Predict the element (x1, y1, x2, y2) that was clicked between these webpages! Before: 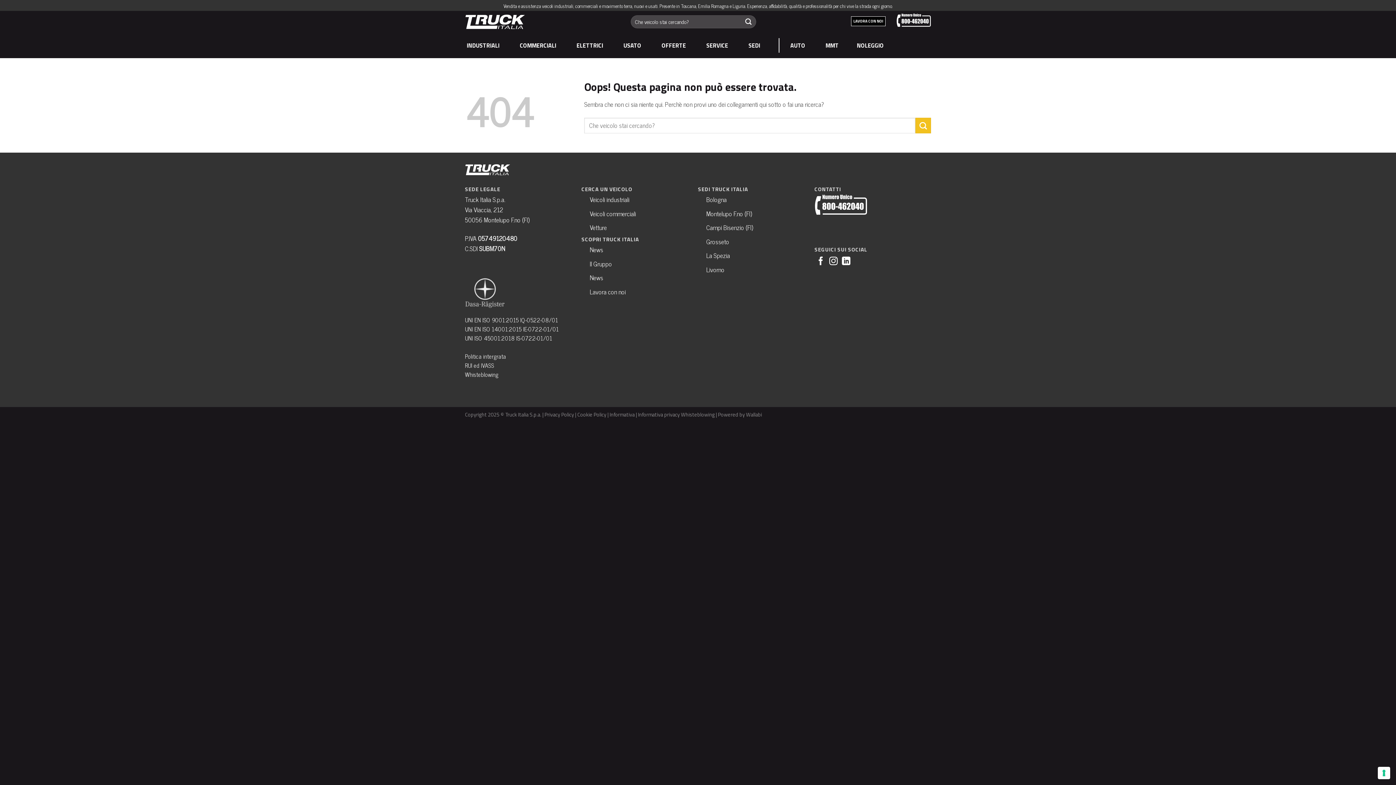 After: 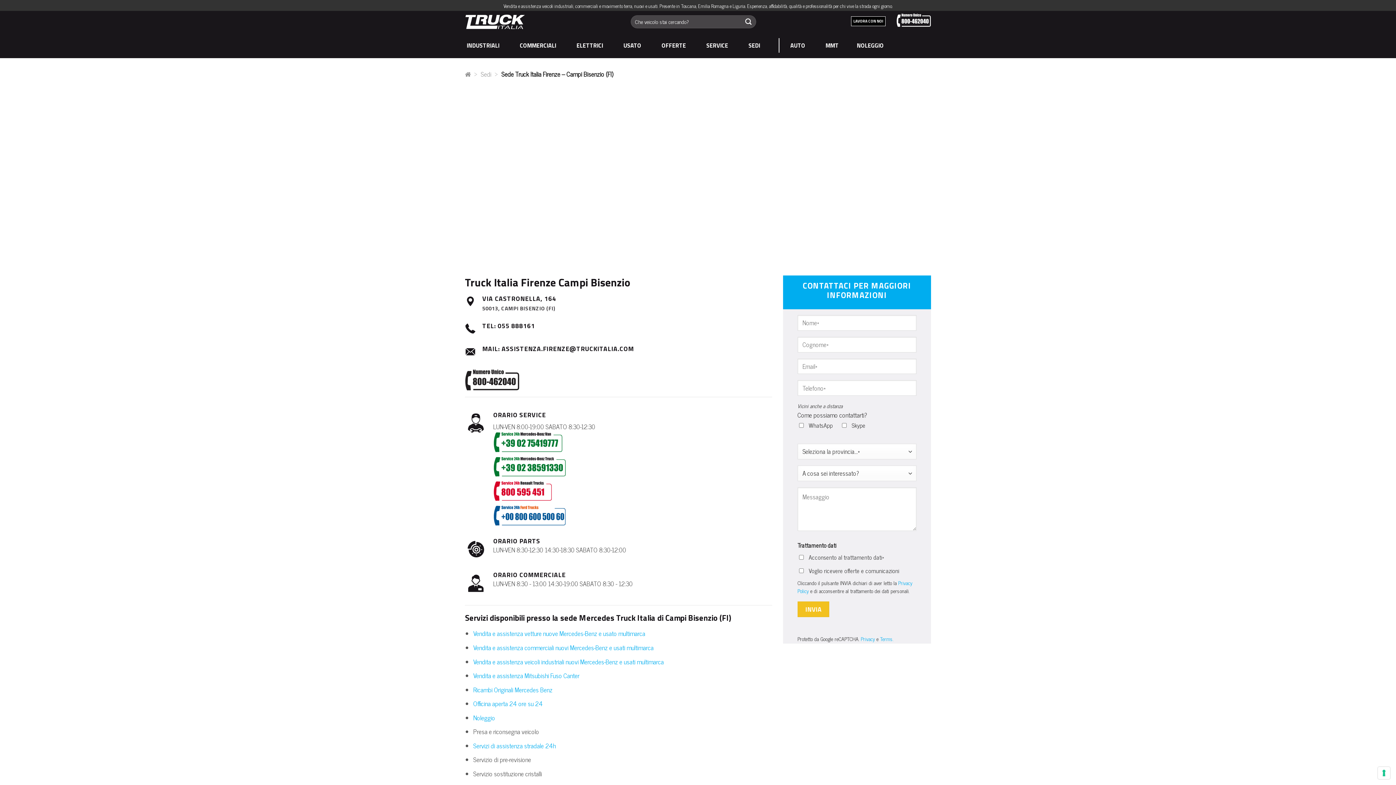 Action: label: Campi Bisenzio (FI) bbox: (706, 222, 753, 232)